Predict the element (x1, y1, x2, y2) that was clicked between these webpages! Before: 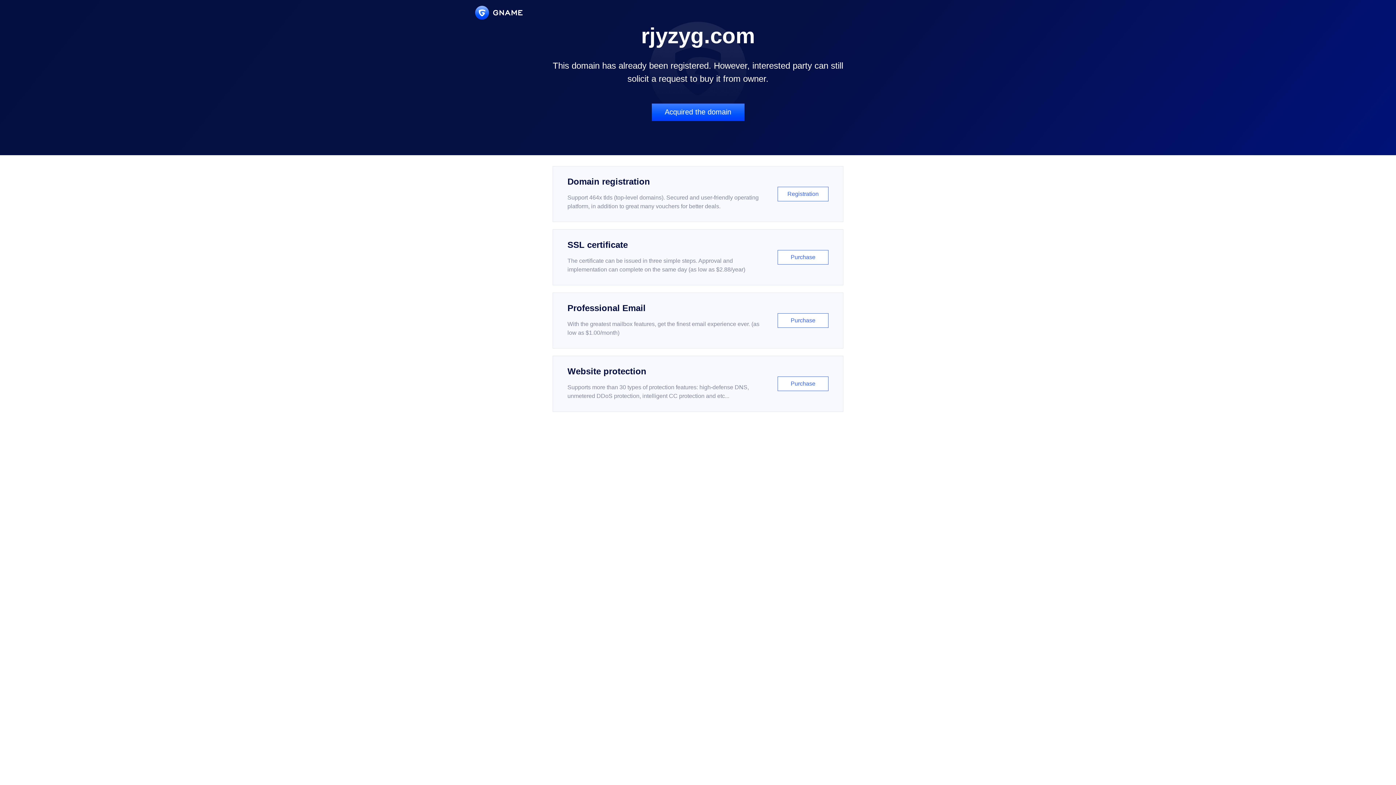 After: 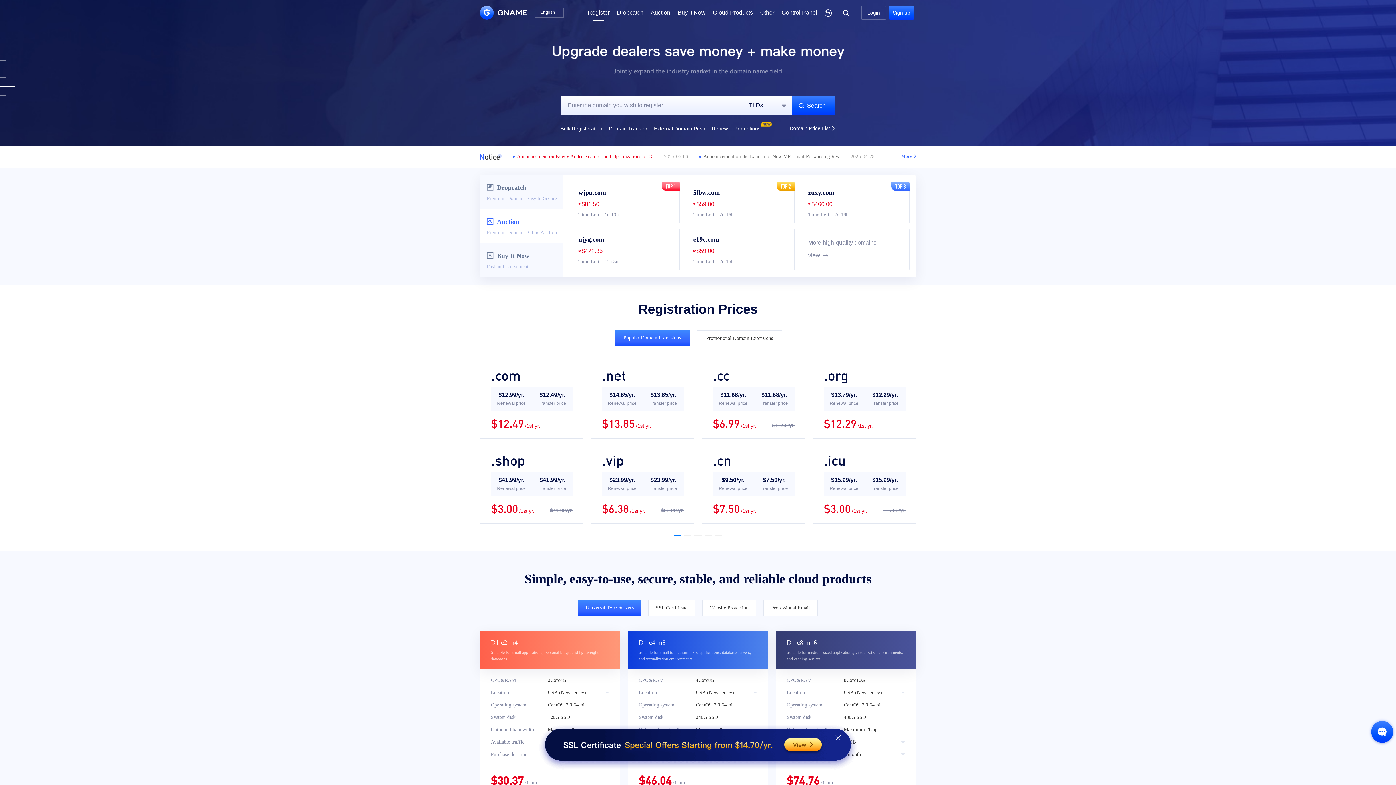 Action: bbox: (552, 166, 843, 222) label: Domain registration

Support 464x tlds (top-level domains). Secured and user-friendly operating platform, in addition to great many vouchers for better deals.

Registration